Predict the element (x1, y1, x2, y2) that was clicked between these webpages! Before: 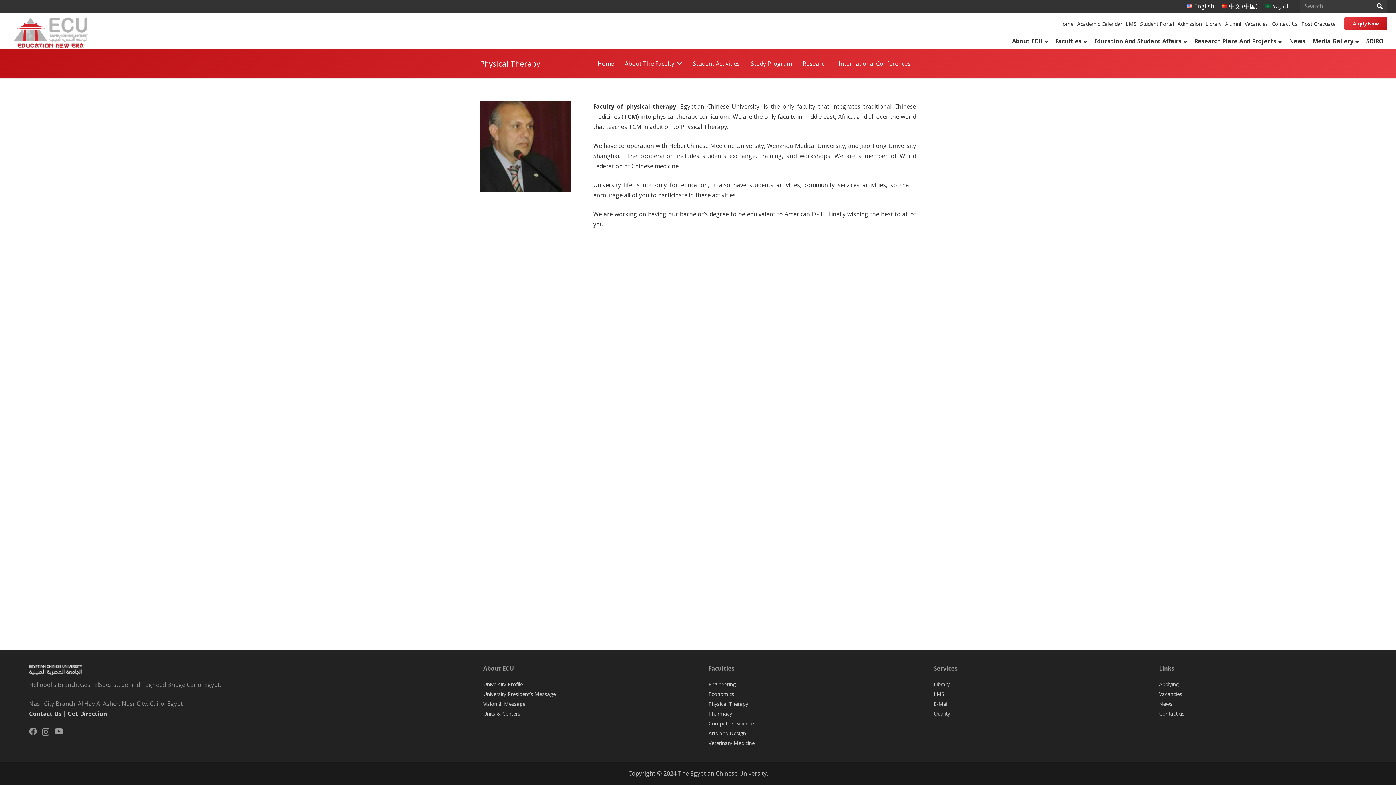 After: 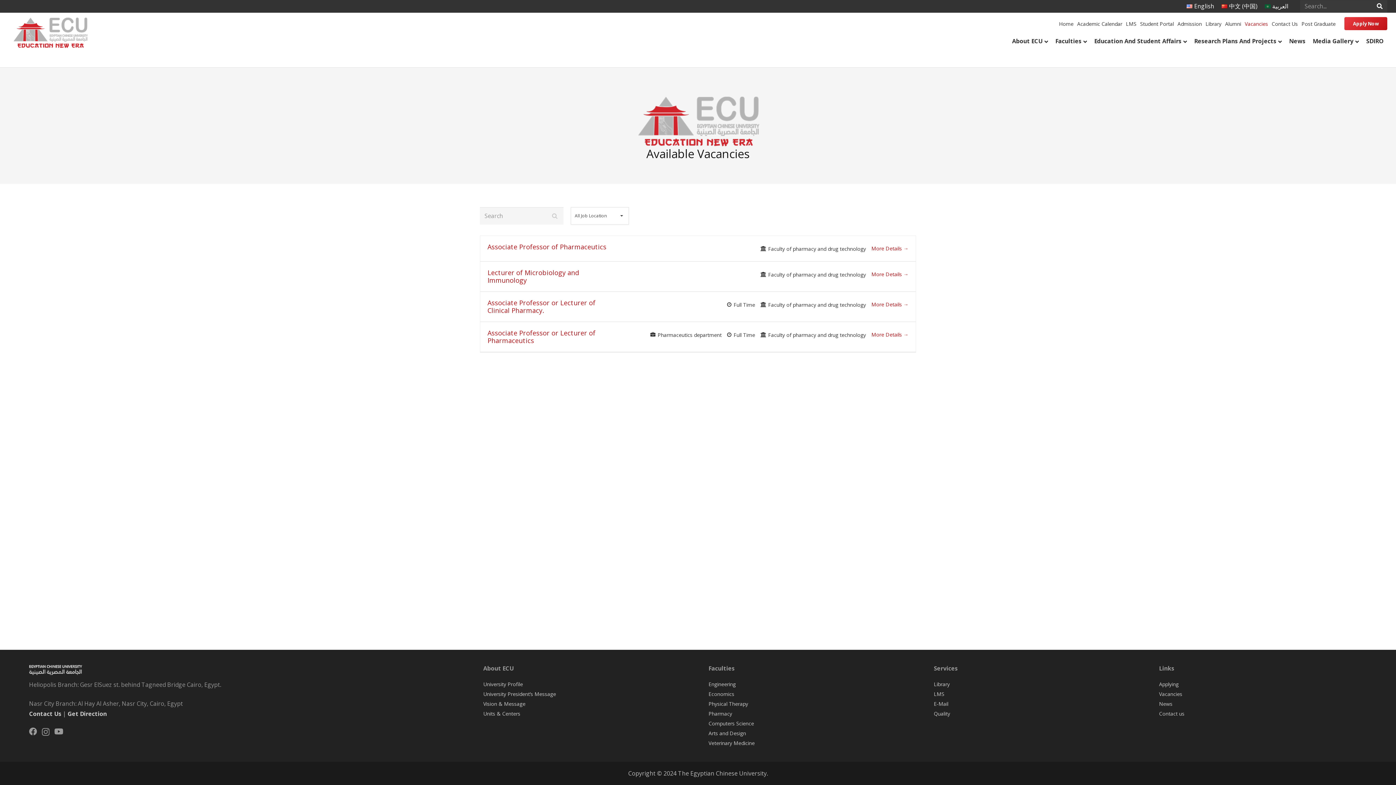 Action: bbox: (1159, 690, 1182, 697) label: Vacancies